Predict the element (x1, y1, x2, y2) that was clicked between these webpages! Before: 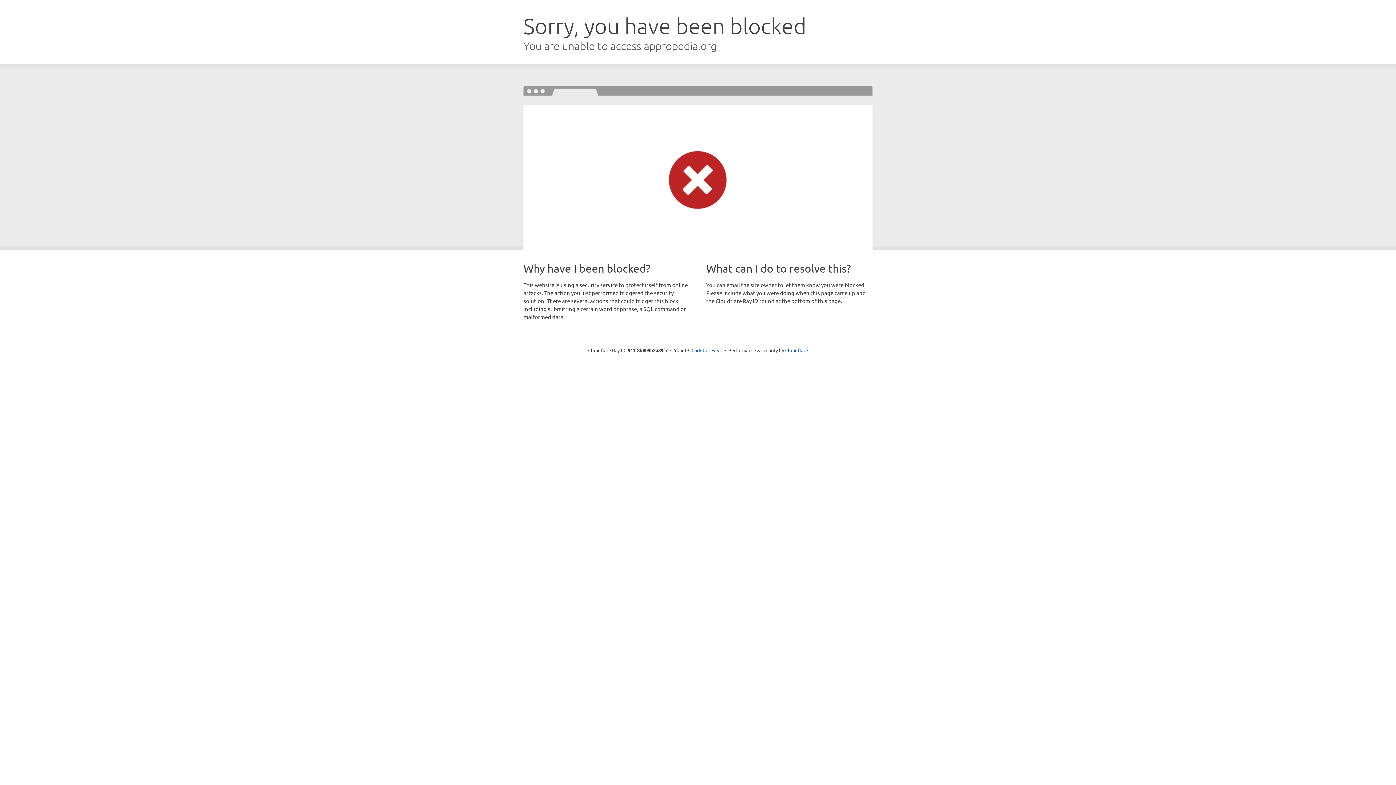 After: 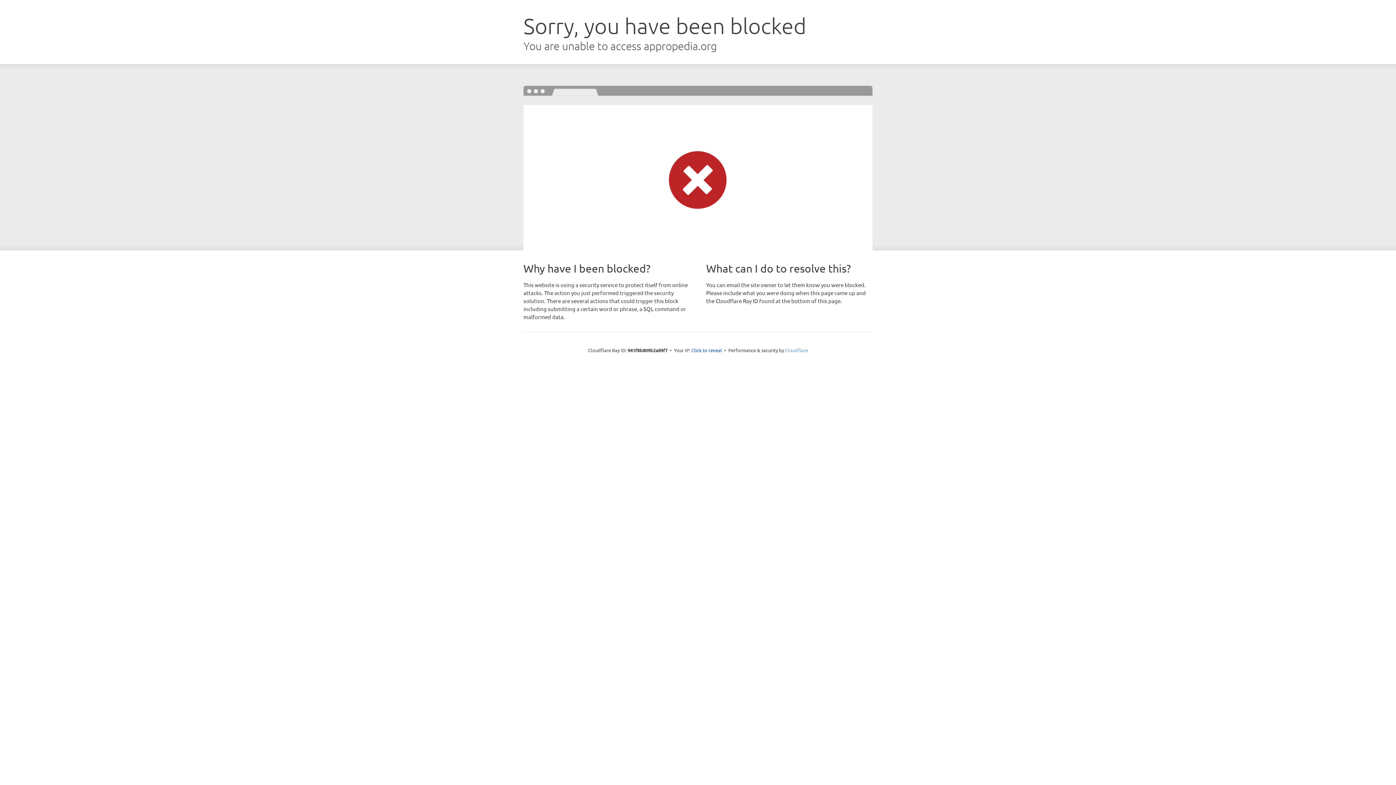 Action: label: Cloudflare bbox: (785, 347, 808, 353)